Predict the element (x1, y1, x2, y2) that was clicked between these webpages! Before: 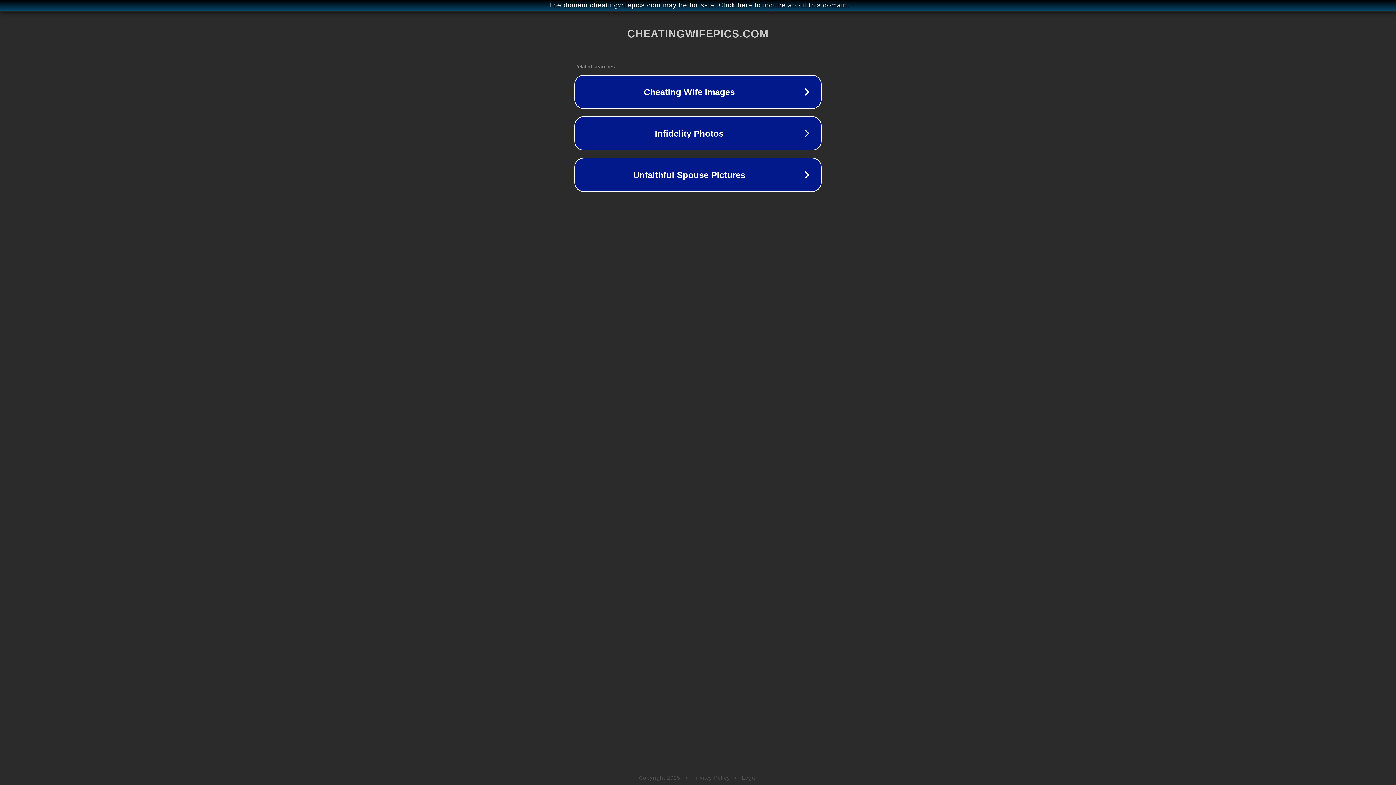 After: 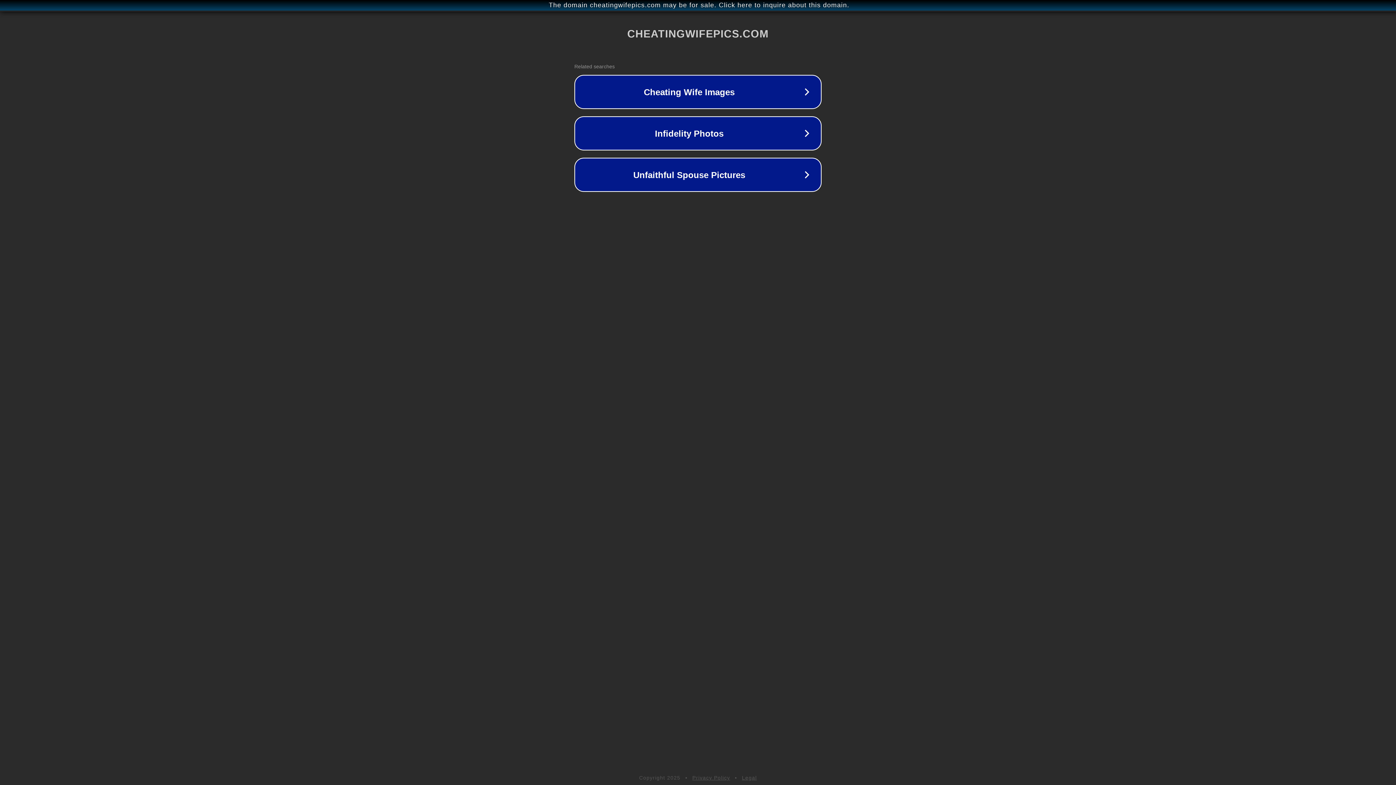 Action: bbox: (692, 775, 730, 781) label: Privacy Policy